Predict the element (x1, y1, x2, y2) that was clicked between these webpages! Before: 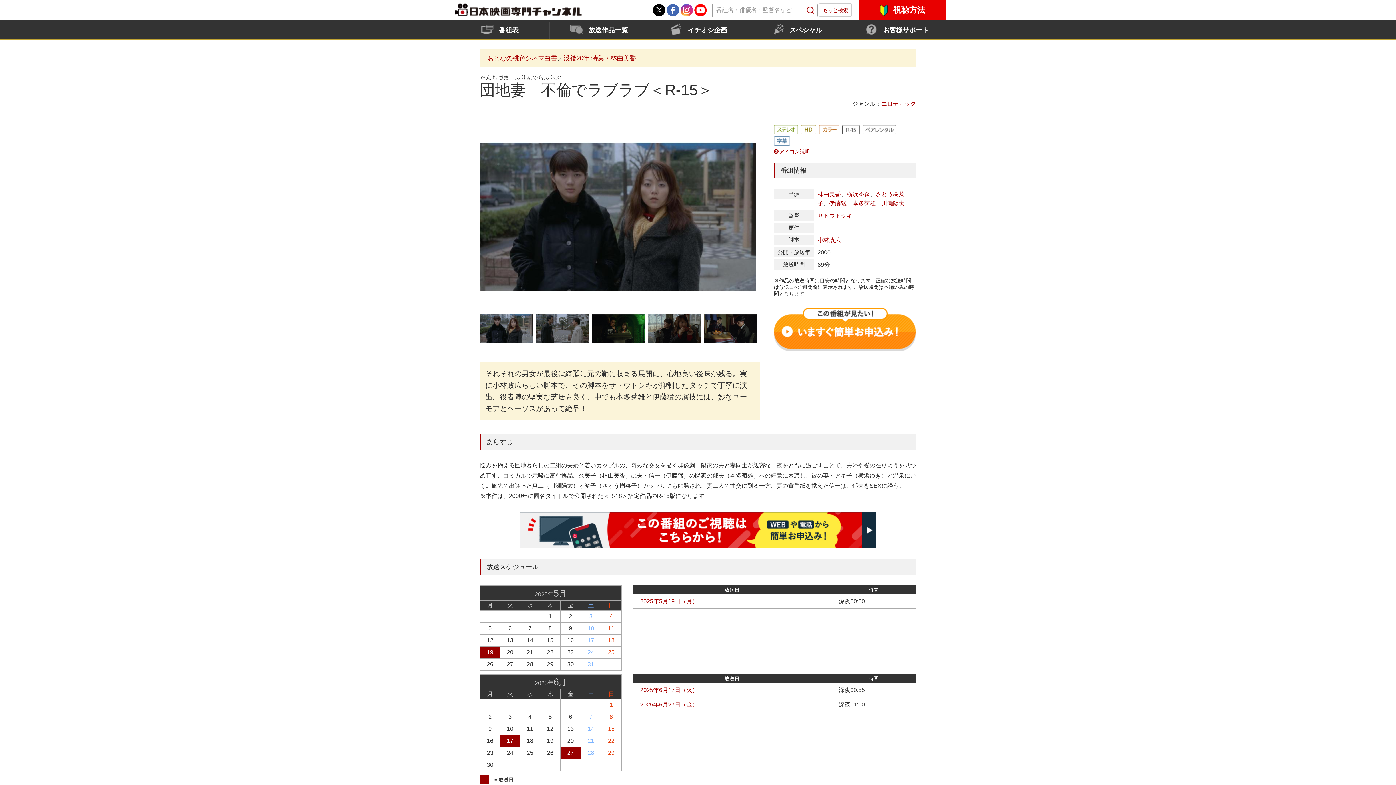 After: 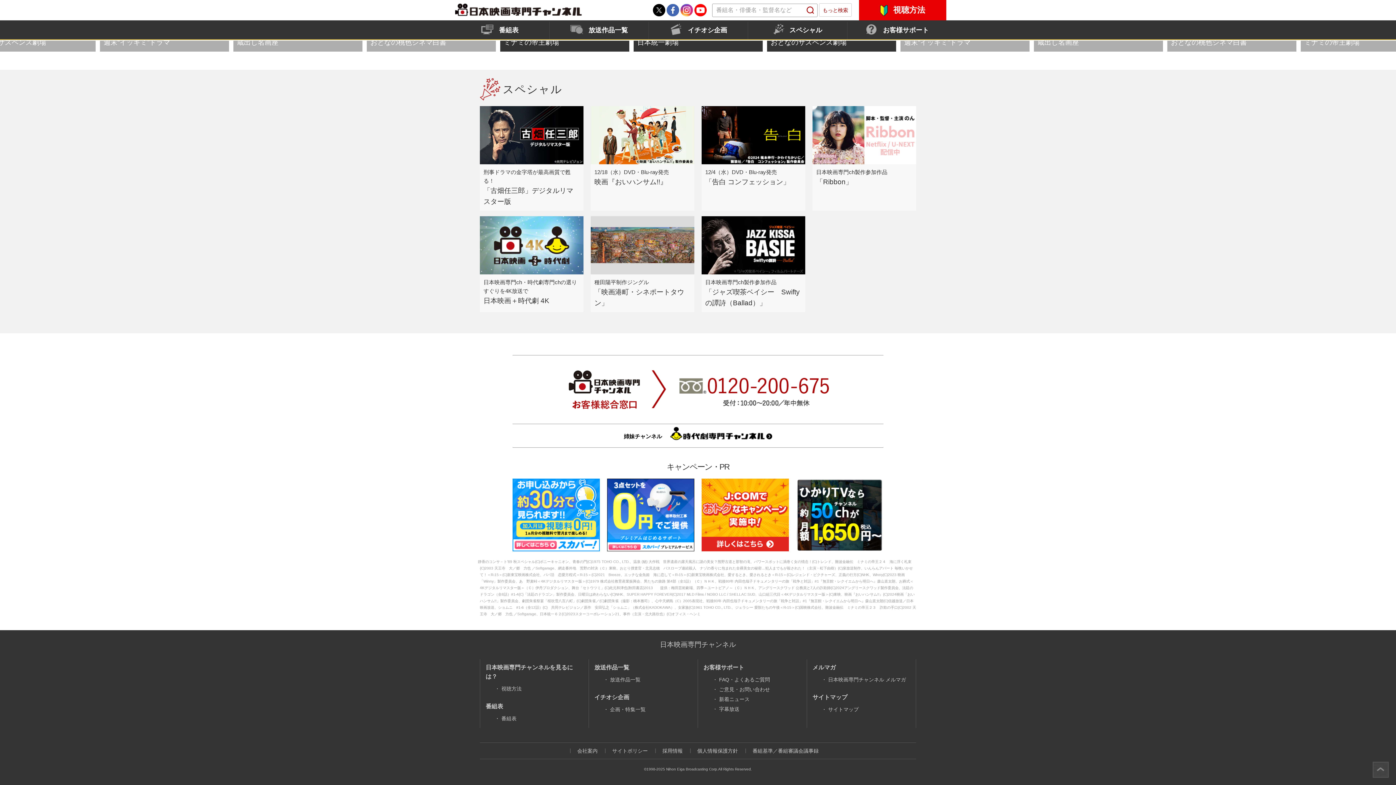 Action: label: スペシャル bbox: (748, 21, 847, 39)